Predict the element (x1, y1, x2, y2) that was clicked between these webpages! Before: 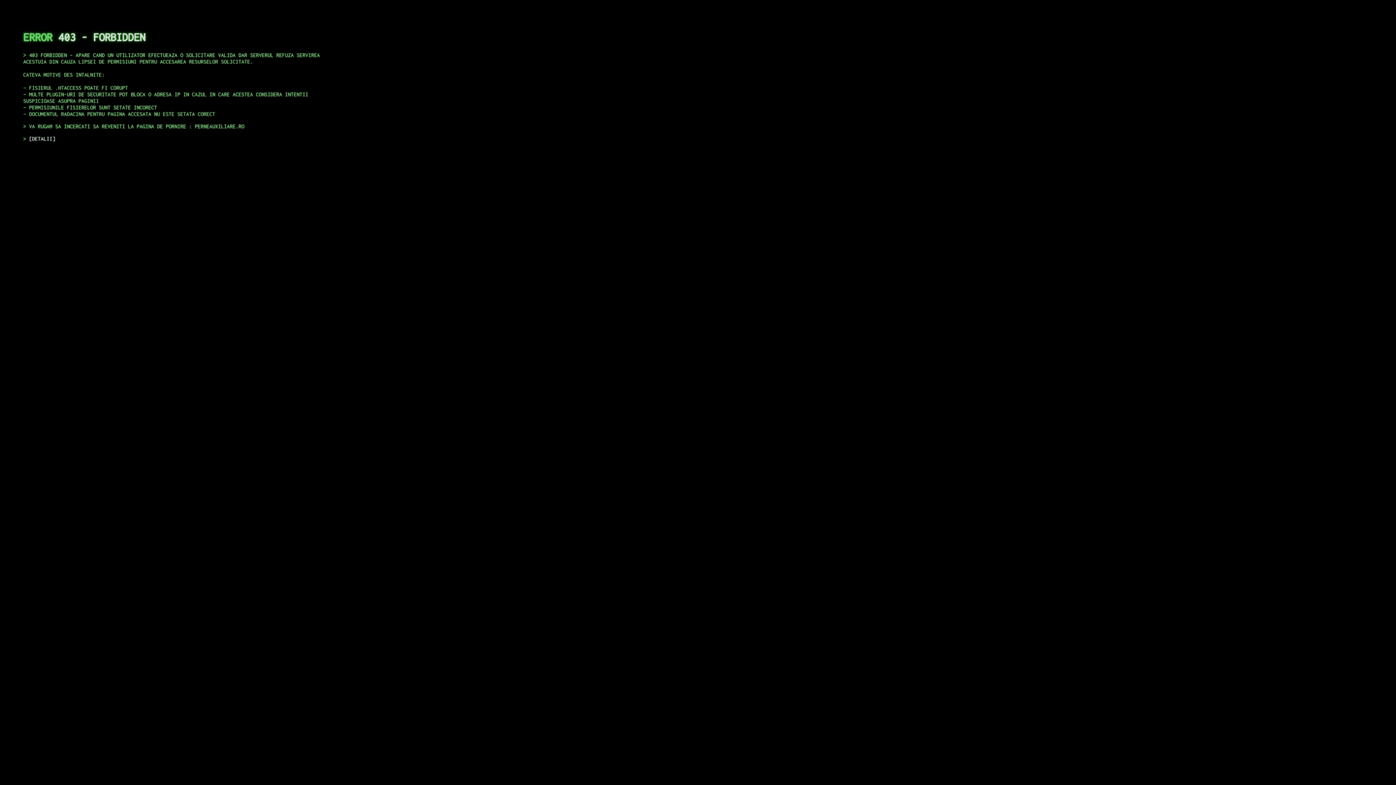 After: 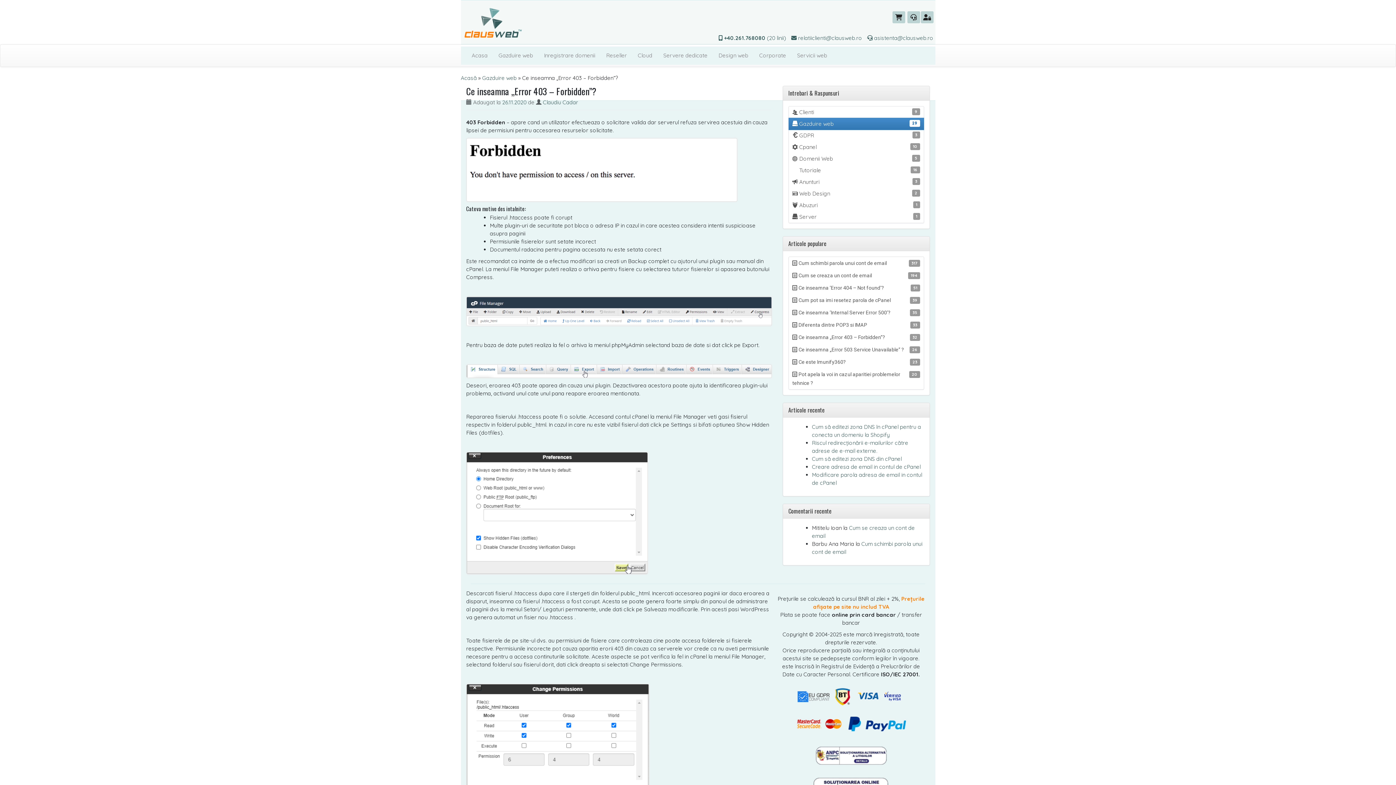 Action: label: DETALII bbox: (29, 135, 55, 141)